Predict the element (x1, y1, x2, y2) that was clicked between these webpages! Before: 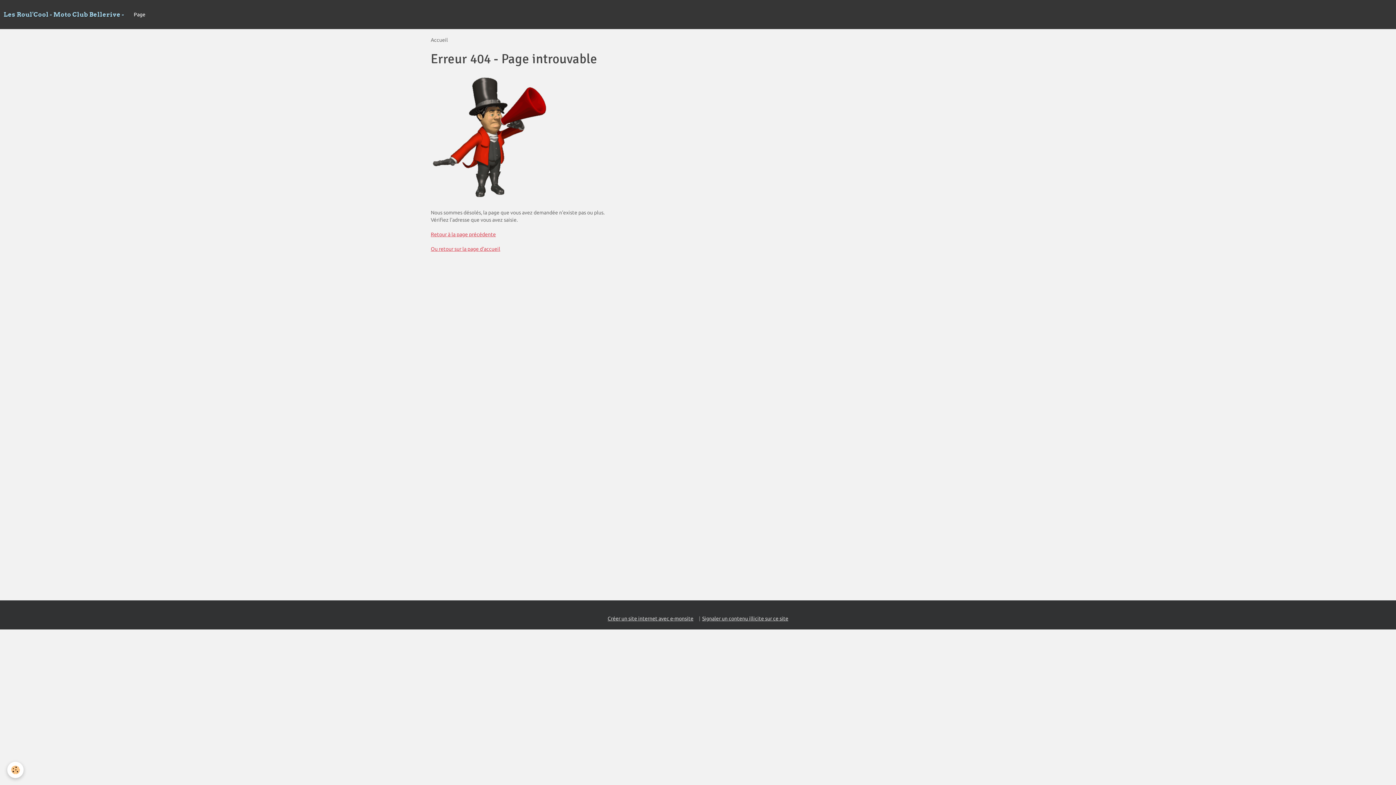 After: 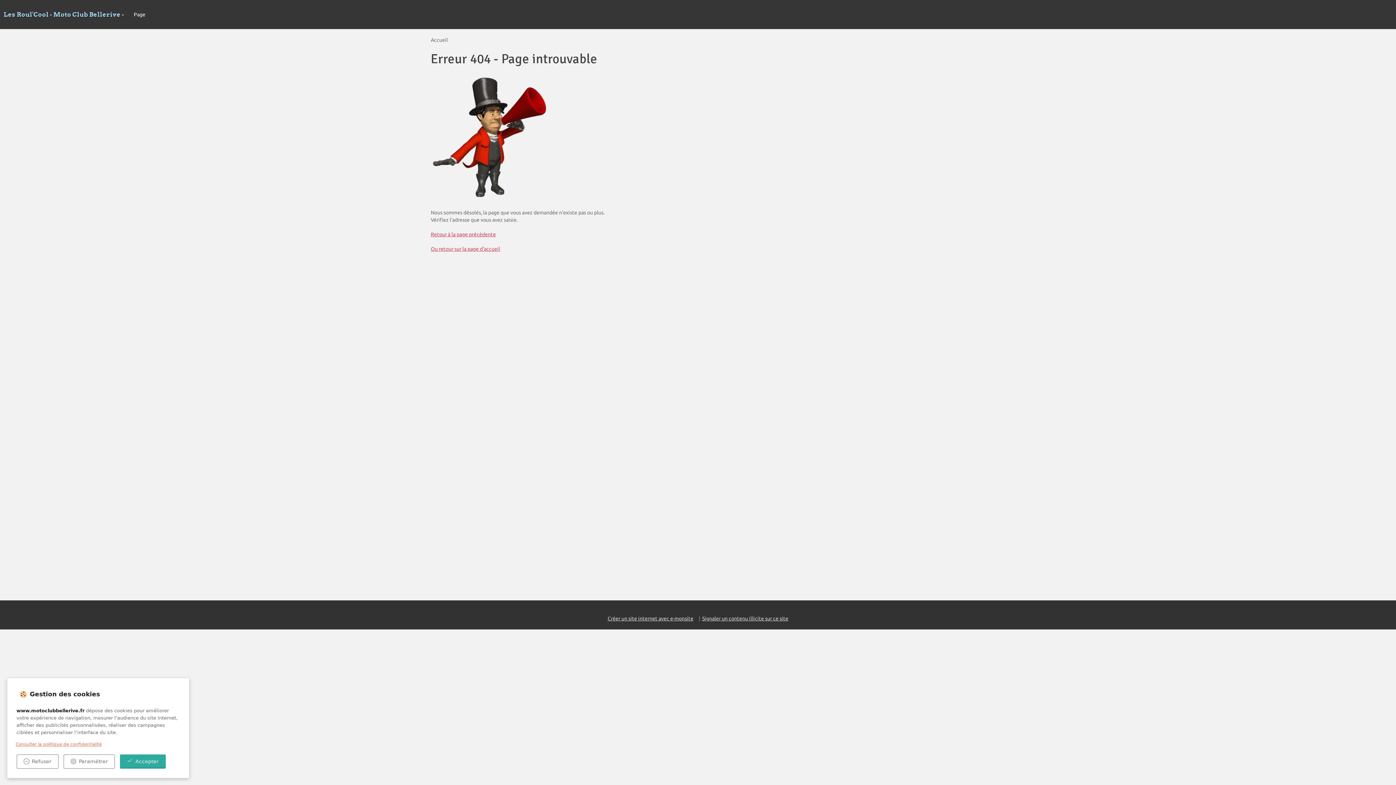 Action: label: Cookie bbox: (7, 762, 23, 778)